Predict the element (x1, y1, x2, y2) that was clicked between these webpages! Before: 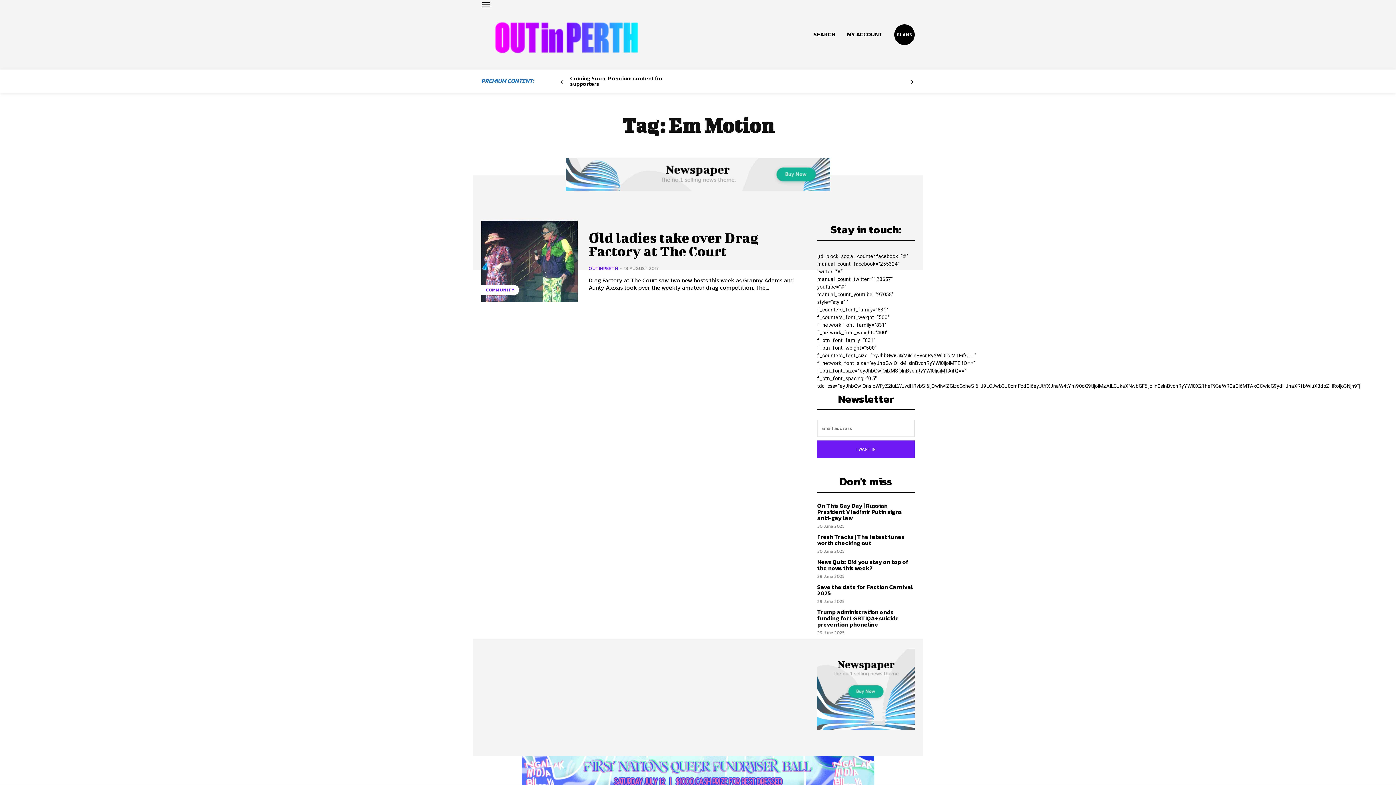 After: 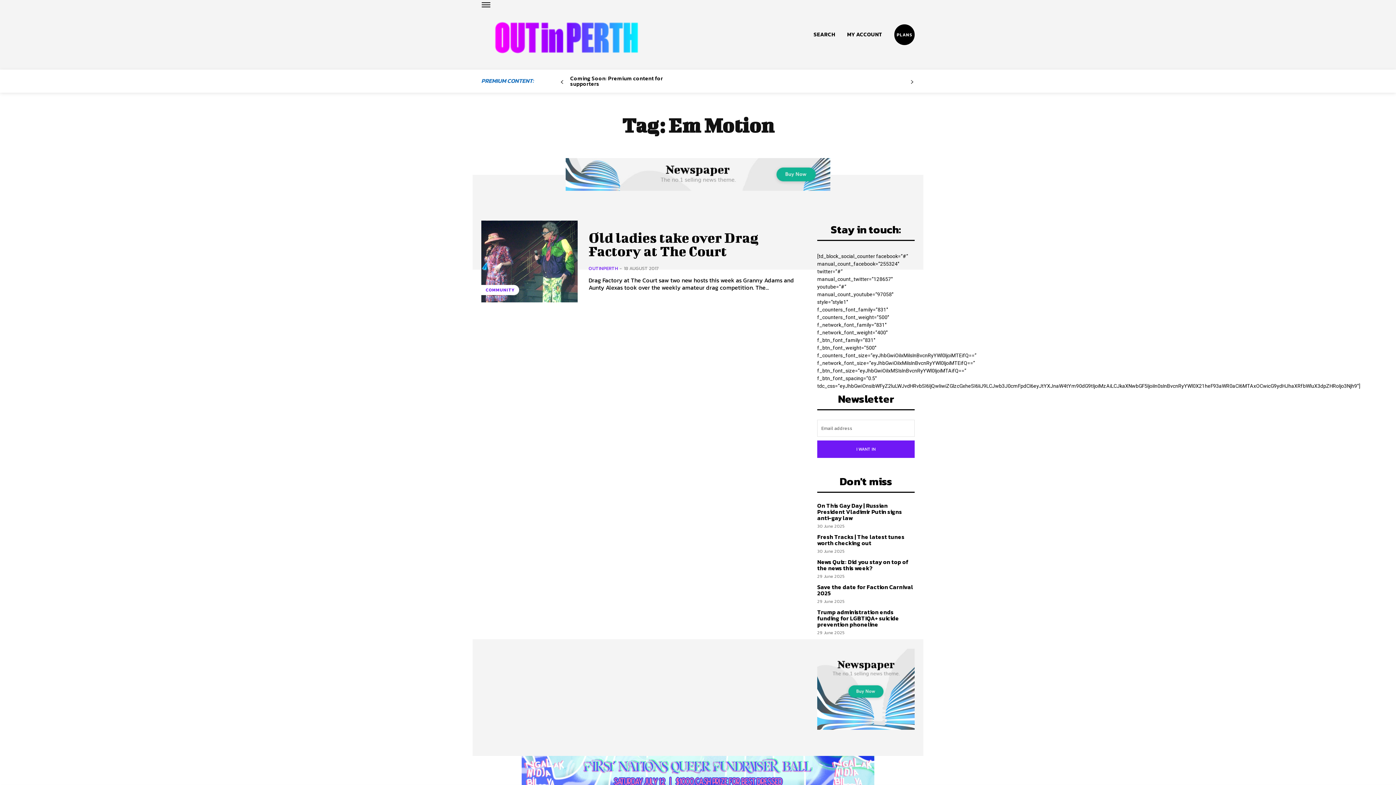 Action: bbox: (565, 158, 830, 190)